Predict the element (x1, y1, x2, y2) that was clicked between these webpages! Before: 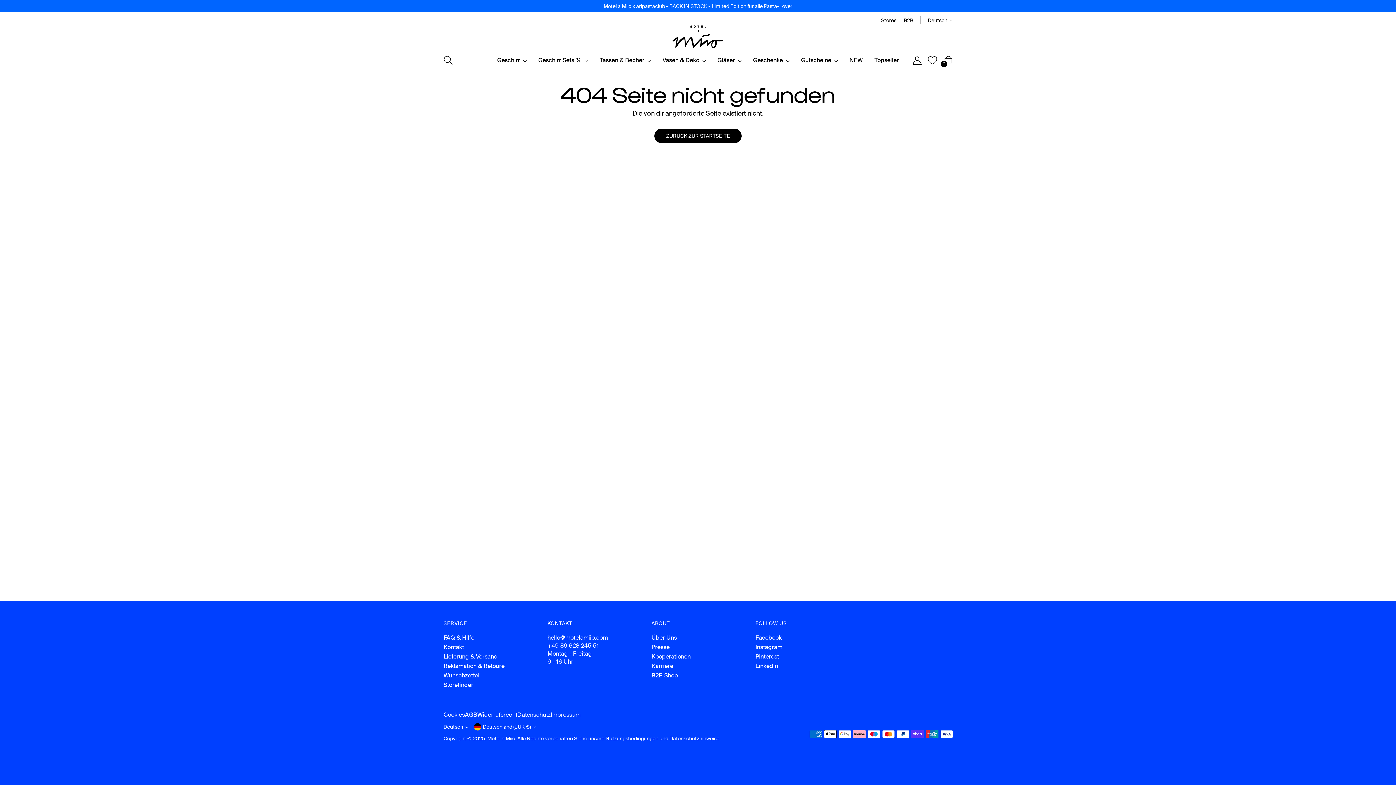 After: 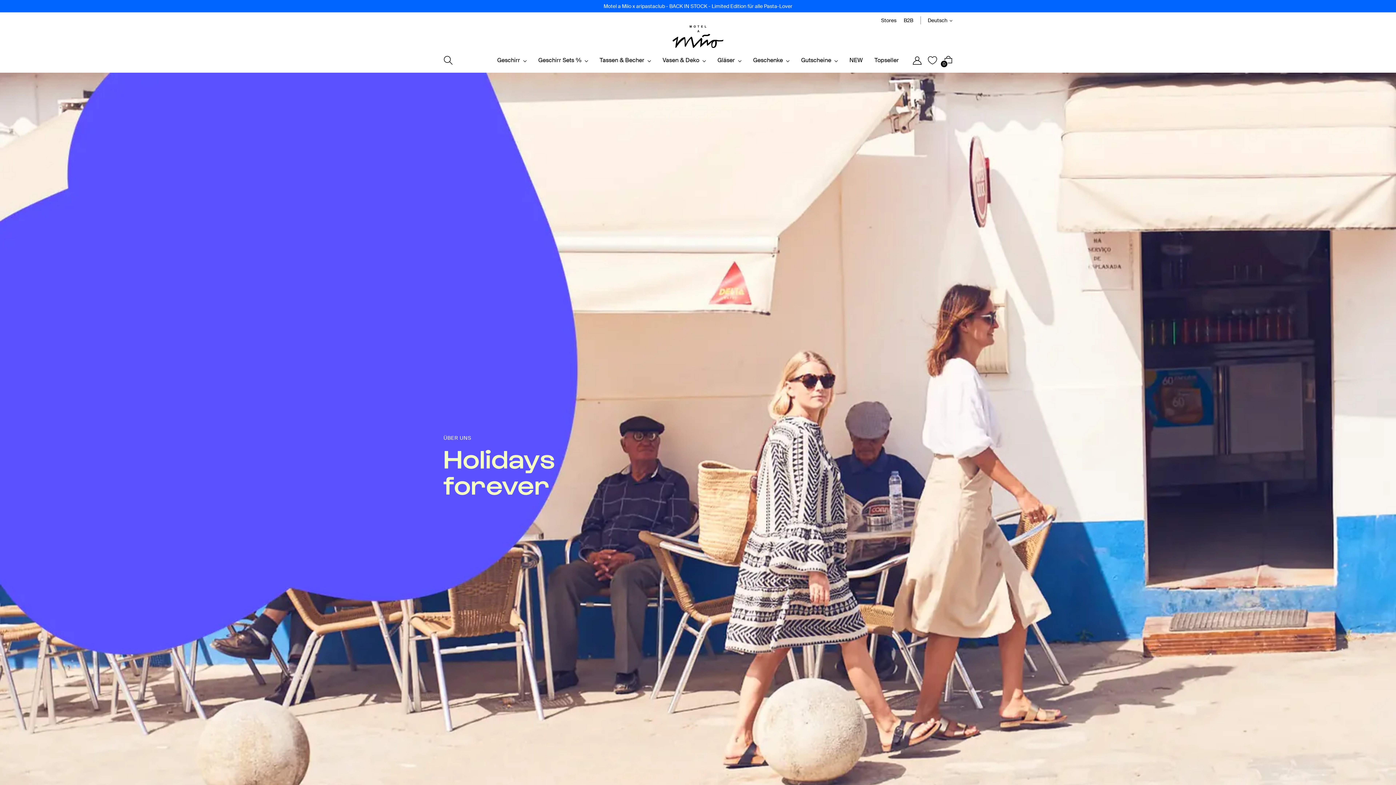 Action: label: Über Uns bbox: (651, 634, 677, 641)